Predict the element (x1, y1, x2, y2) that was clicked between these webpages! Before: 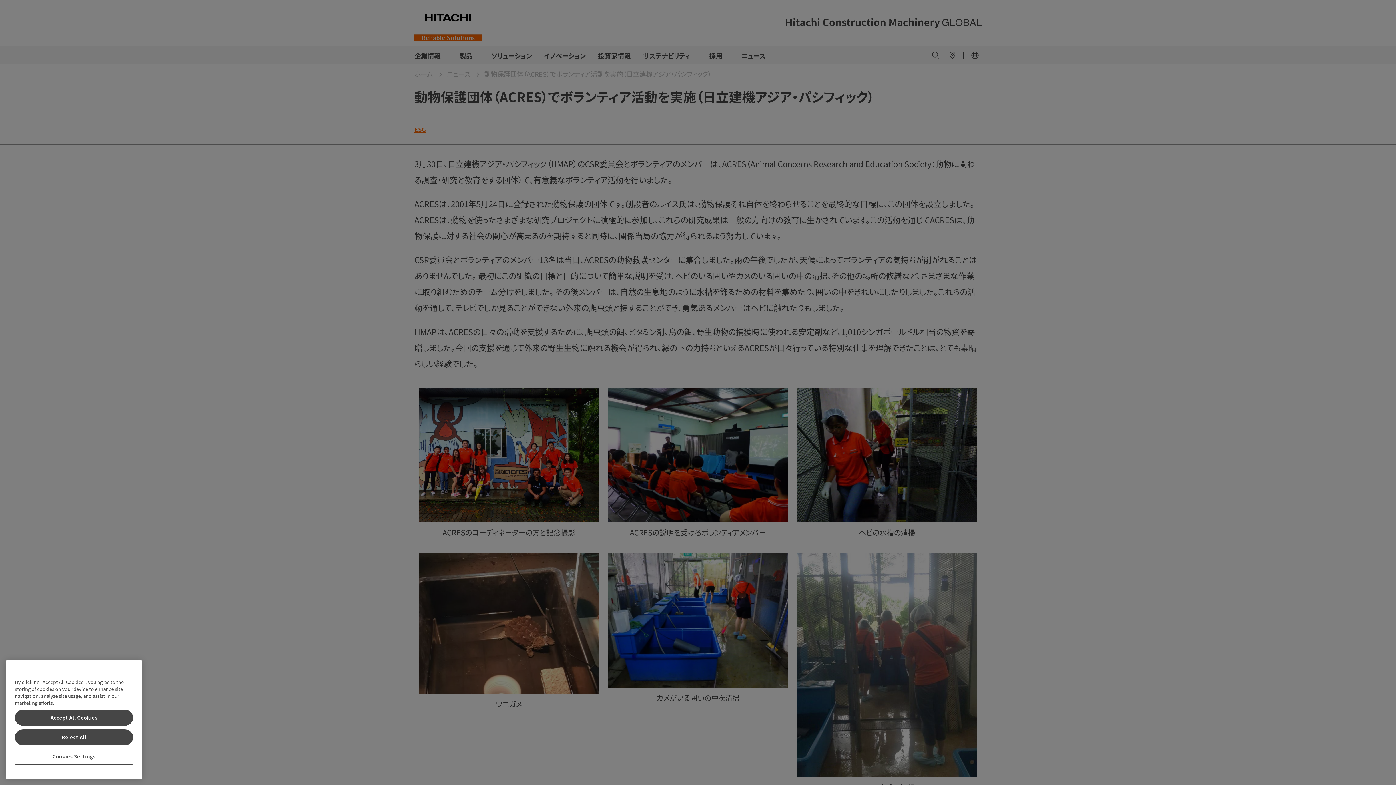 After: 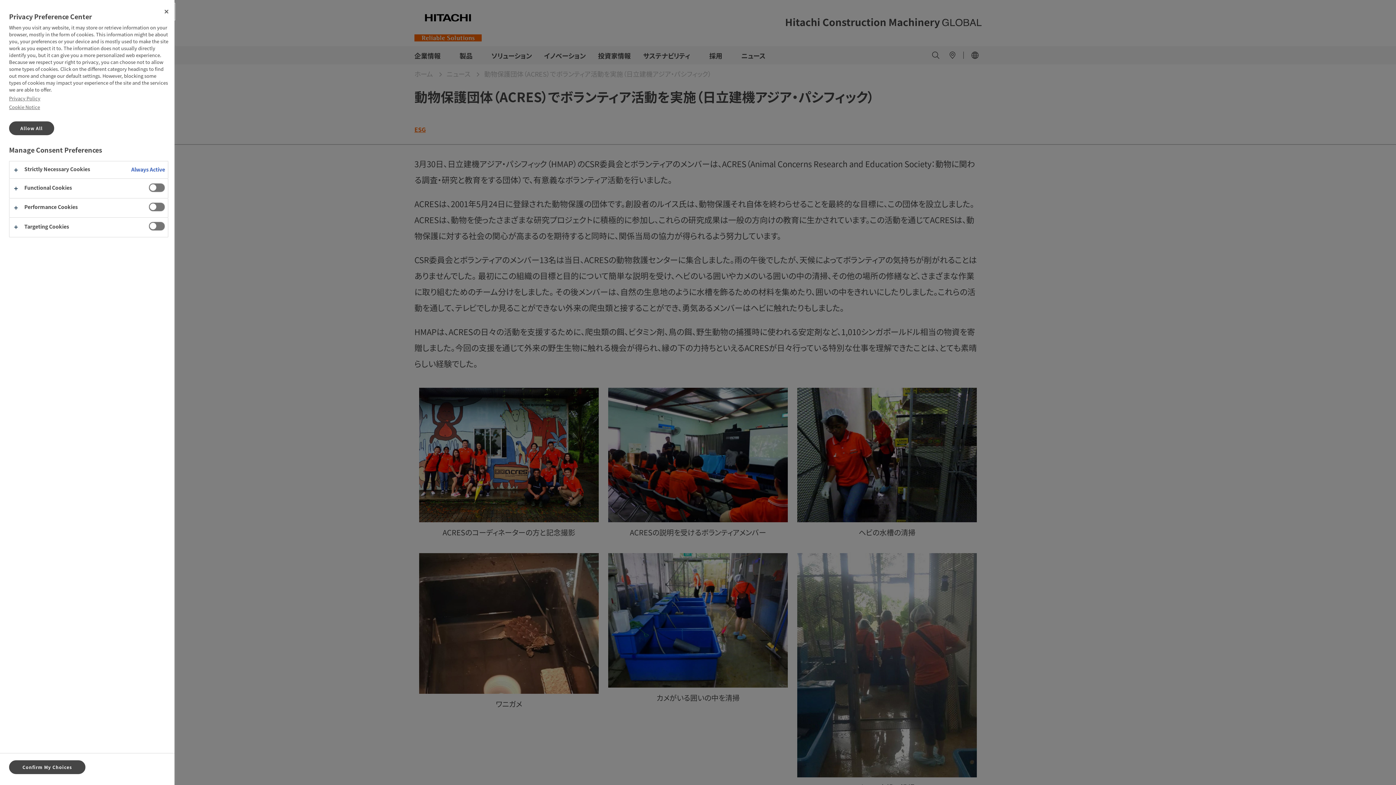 Action: bbox: (14, 749, 133, 765) label: Cookies Settings